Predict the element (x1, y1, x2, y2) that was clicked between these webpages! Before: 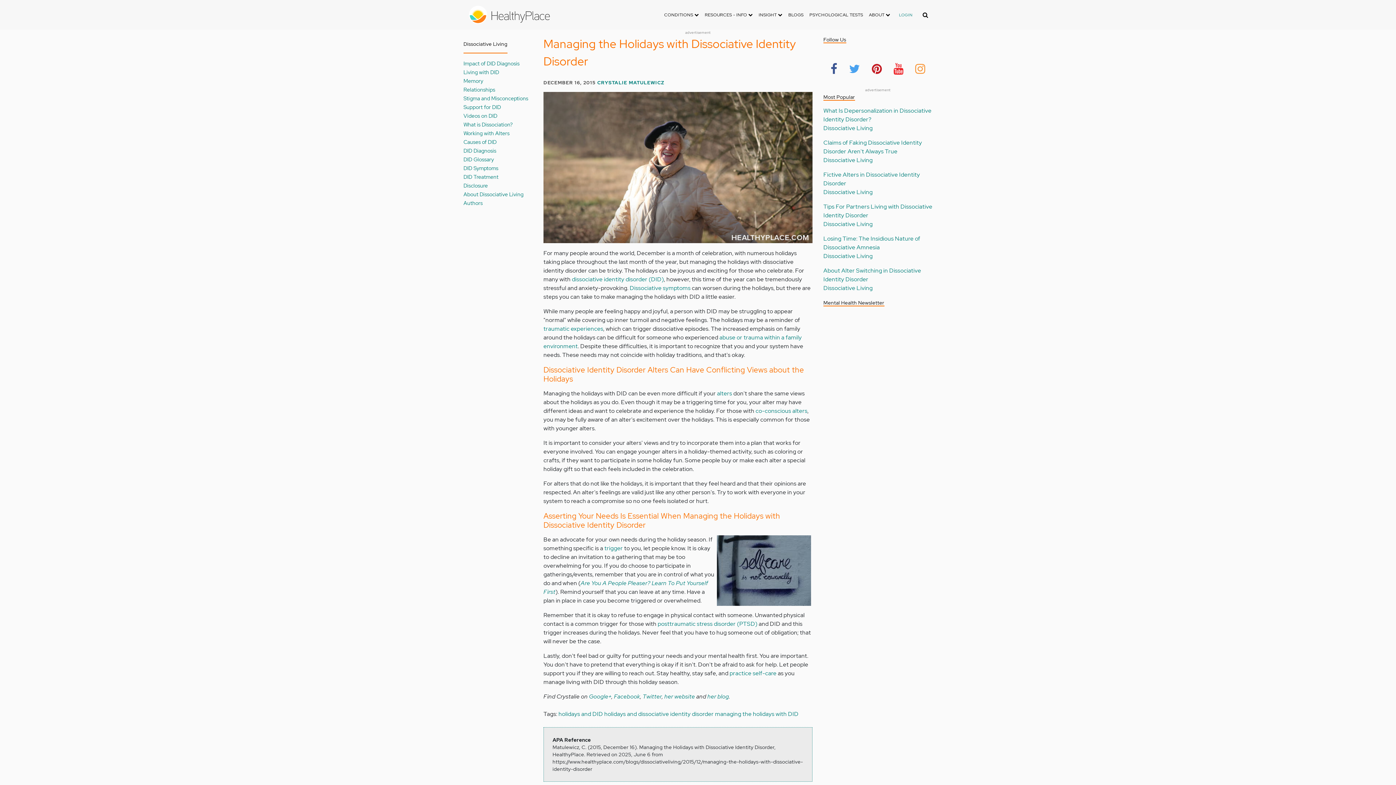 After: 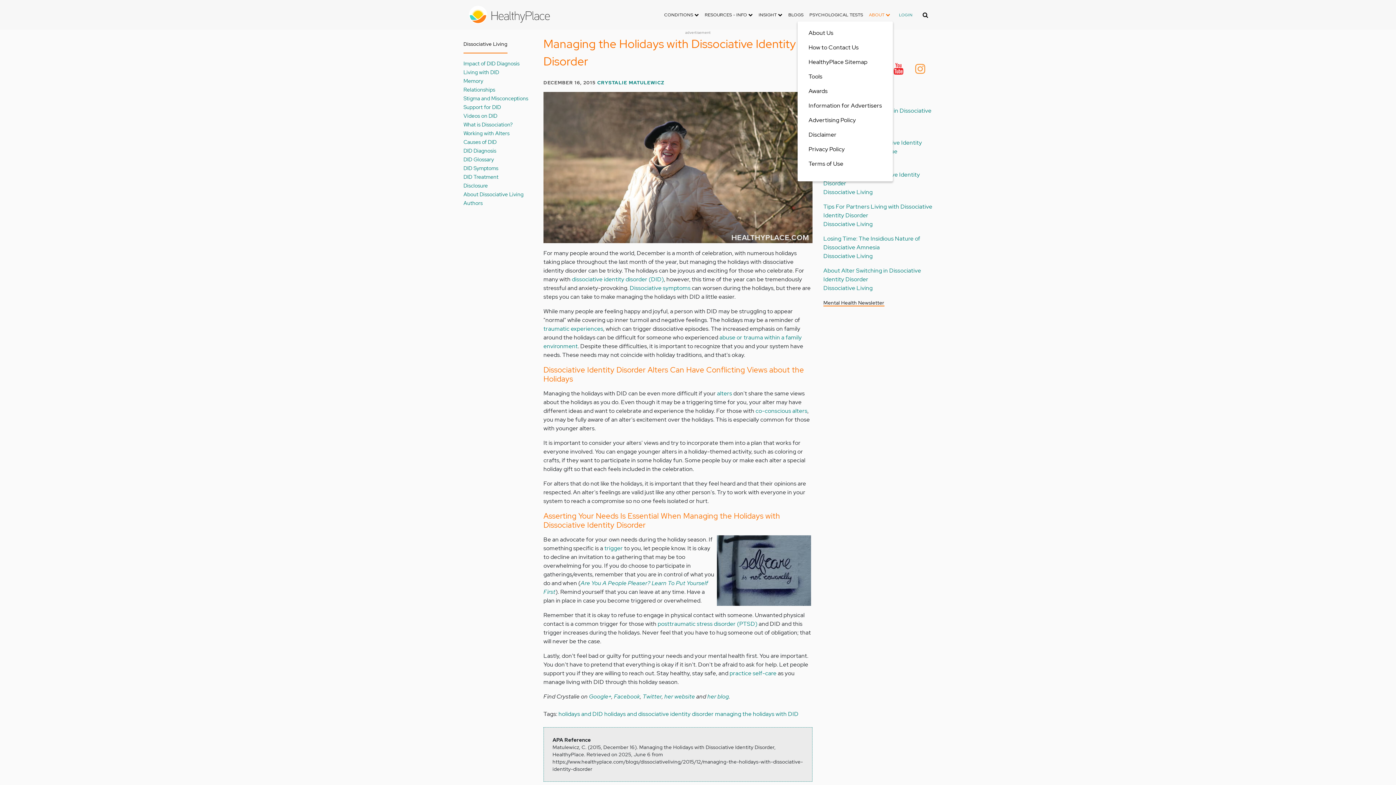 Action: label: ABOUT  bbox: (866, 8, 893, 21)